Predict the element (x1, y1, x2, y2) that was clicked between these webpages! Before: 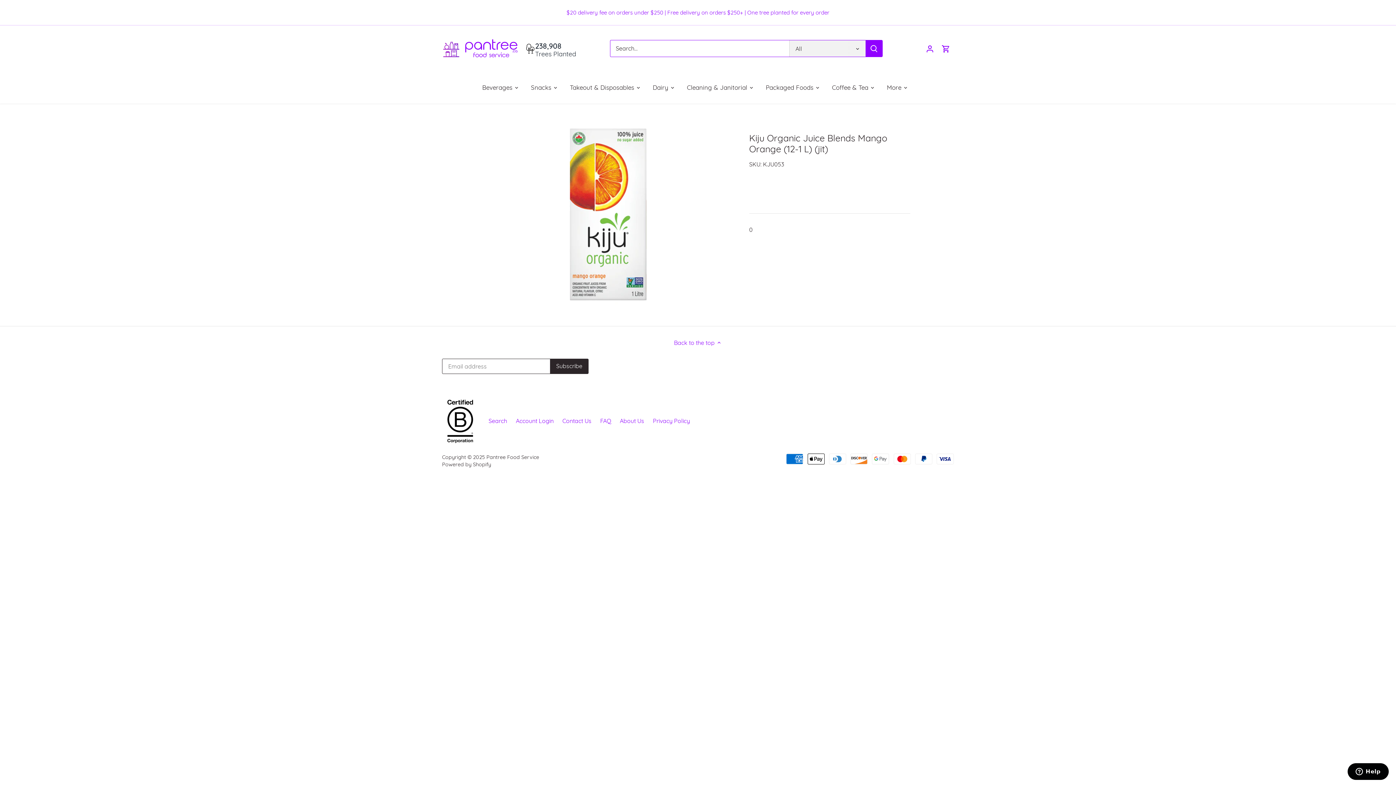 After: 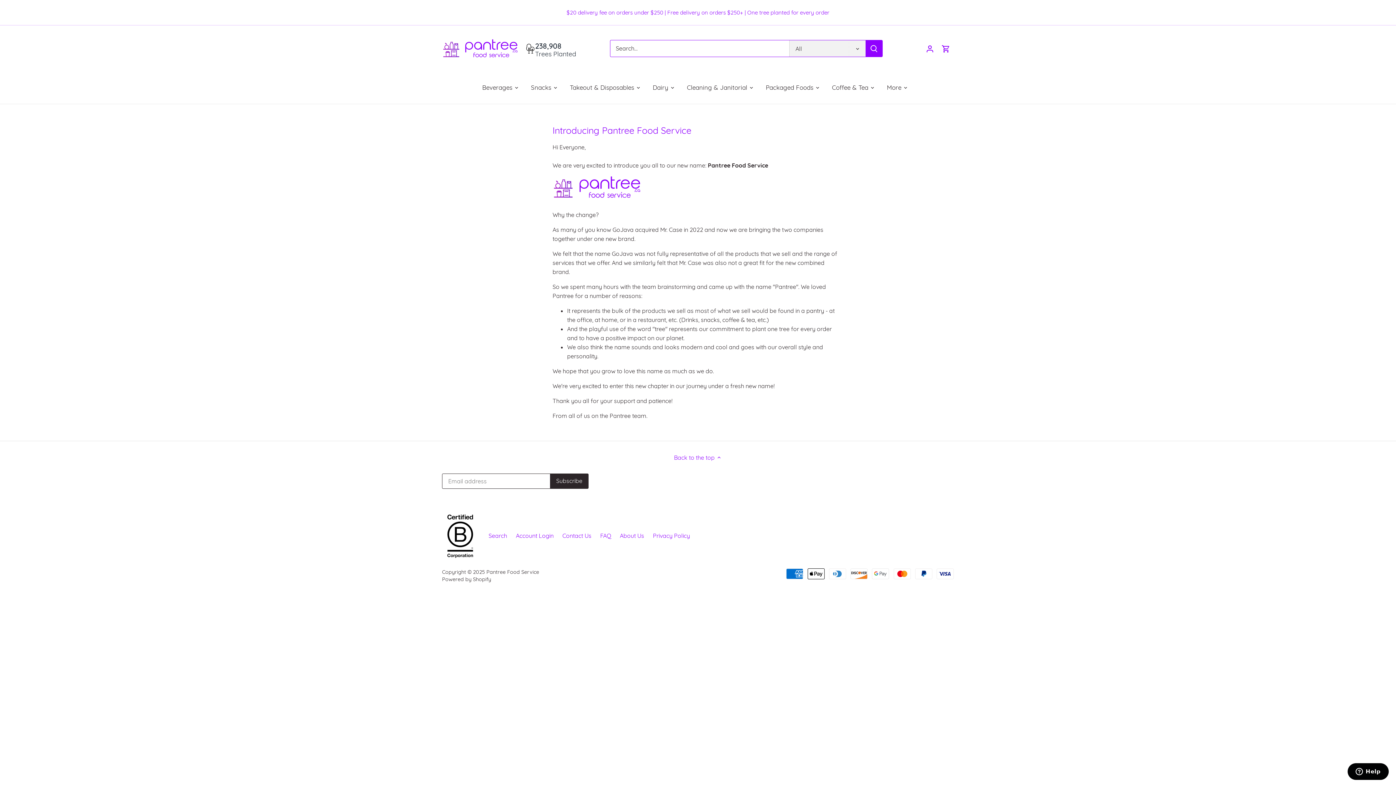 Action: bbox: (566, 8, 829, 15) label: $20 delivery fee on orders under $250 | Free delivery on orders $250+ | One tree planted for every order